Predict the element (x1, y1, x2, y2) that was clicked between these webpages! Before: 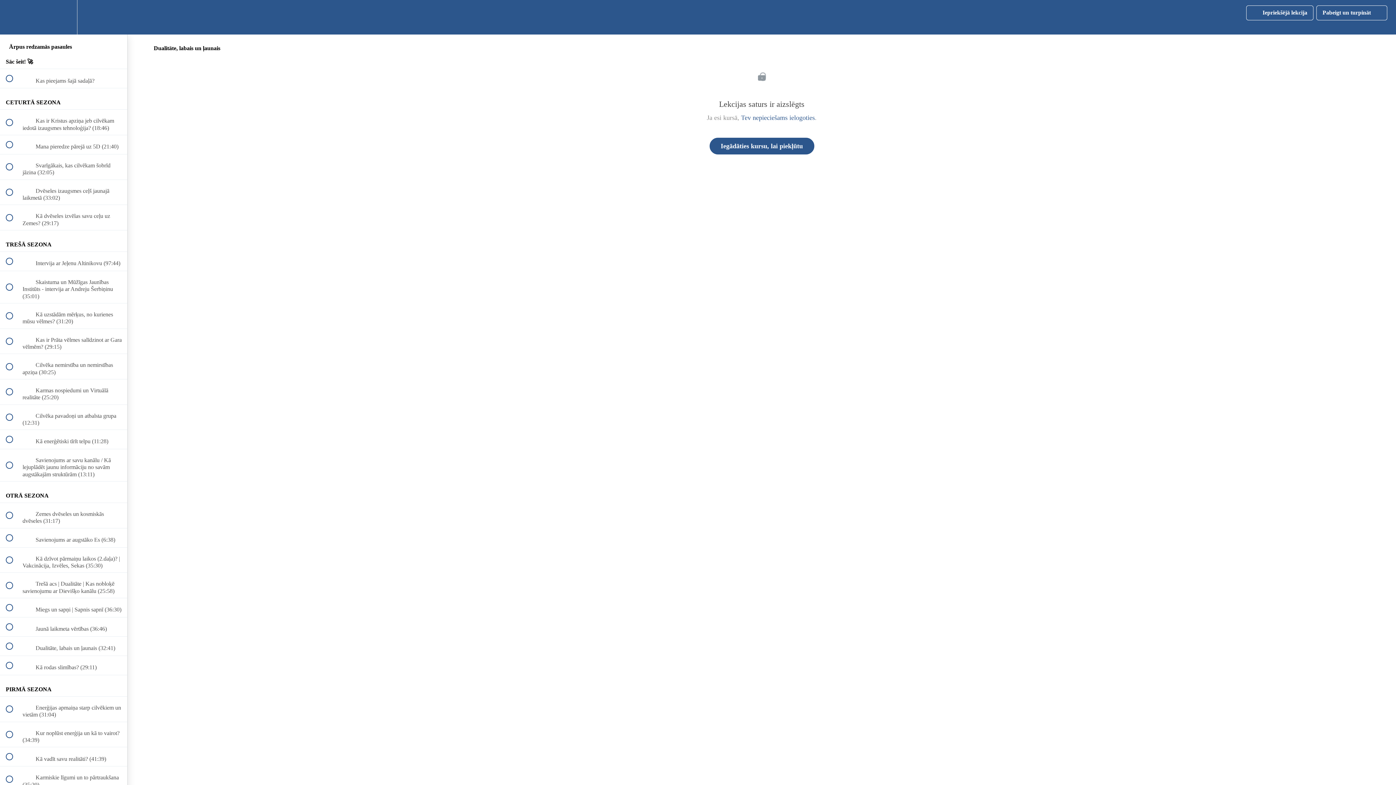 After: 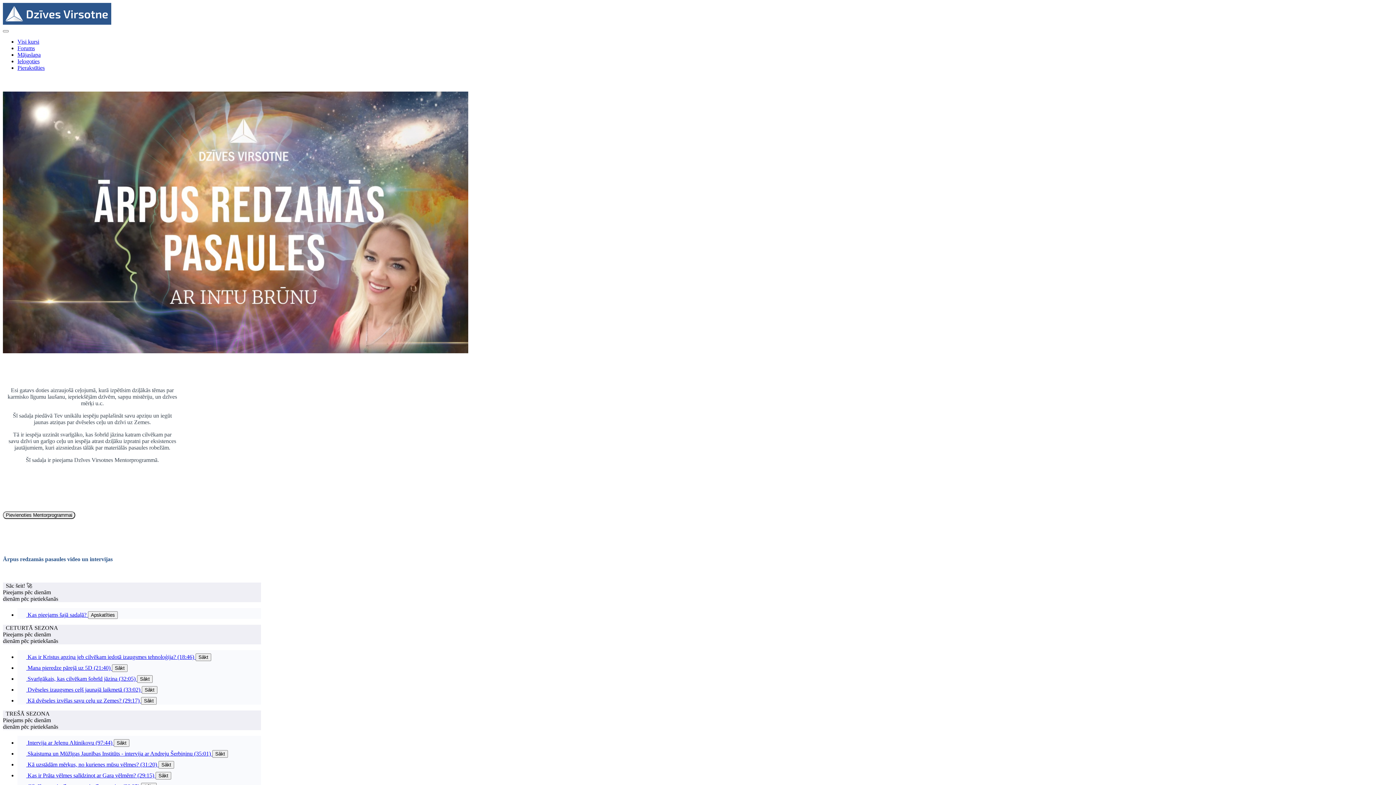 Action: bbox: (0, 0, 26, 34) label: Back to course curriculum